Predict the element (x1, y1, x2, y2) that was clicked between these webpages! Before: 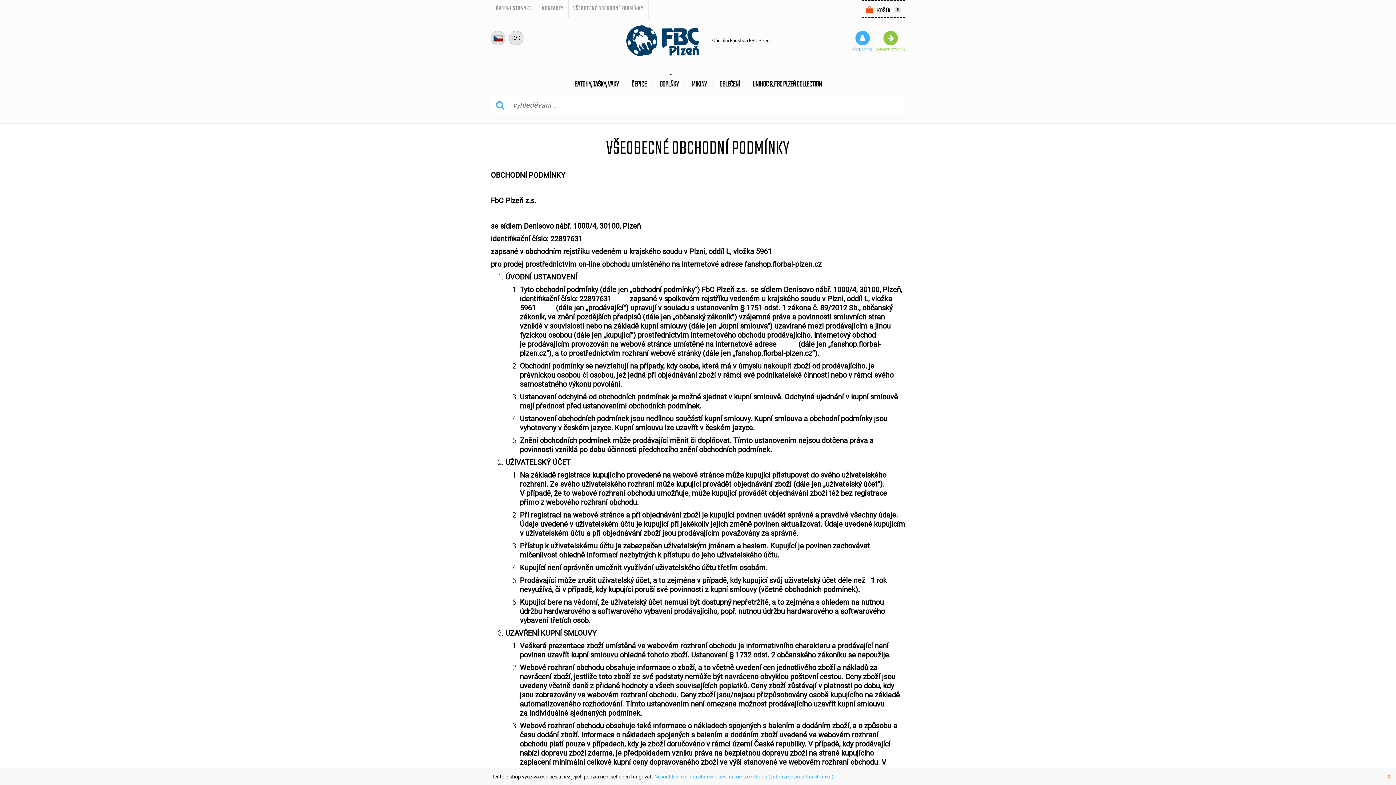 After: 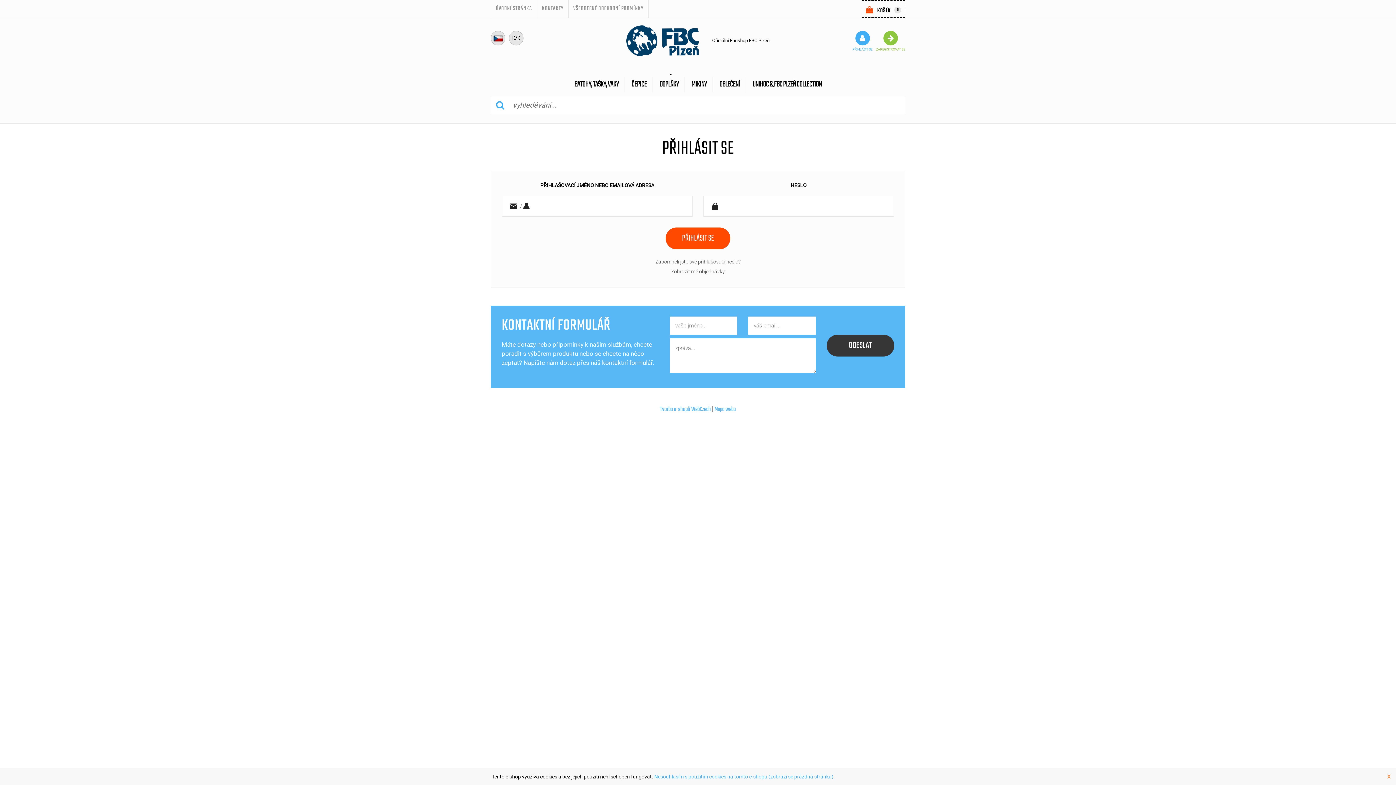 Action: label: PŘIHLÁSIT SE bbox: (852, 30, 872, 51)